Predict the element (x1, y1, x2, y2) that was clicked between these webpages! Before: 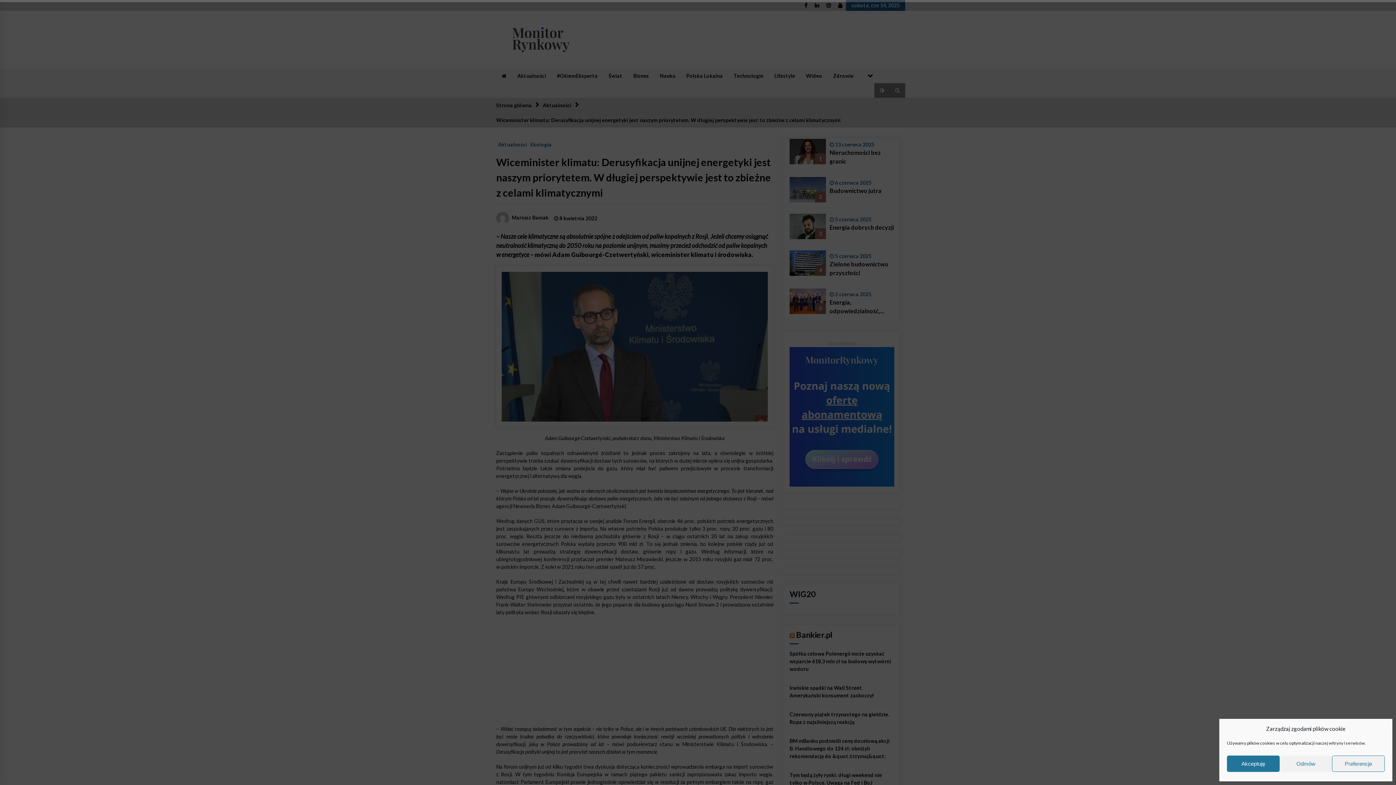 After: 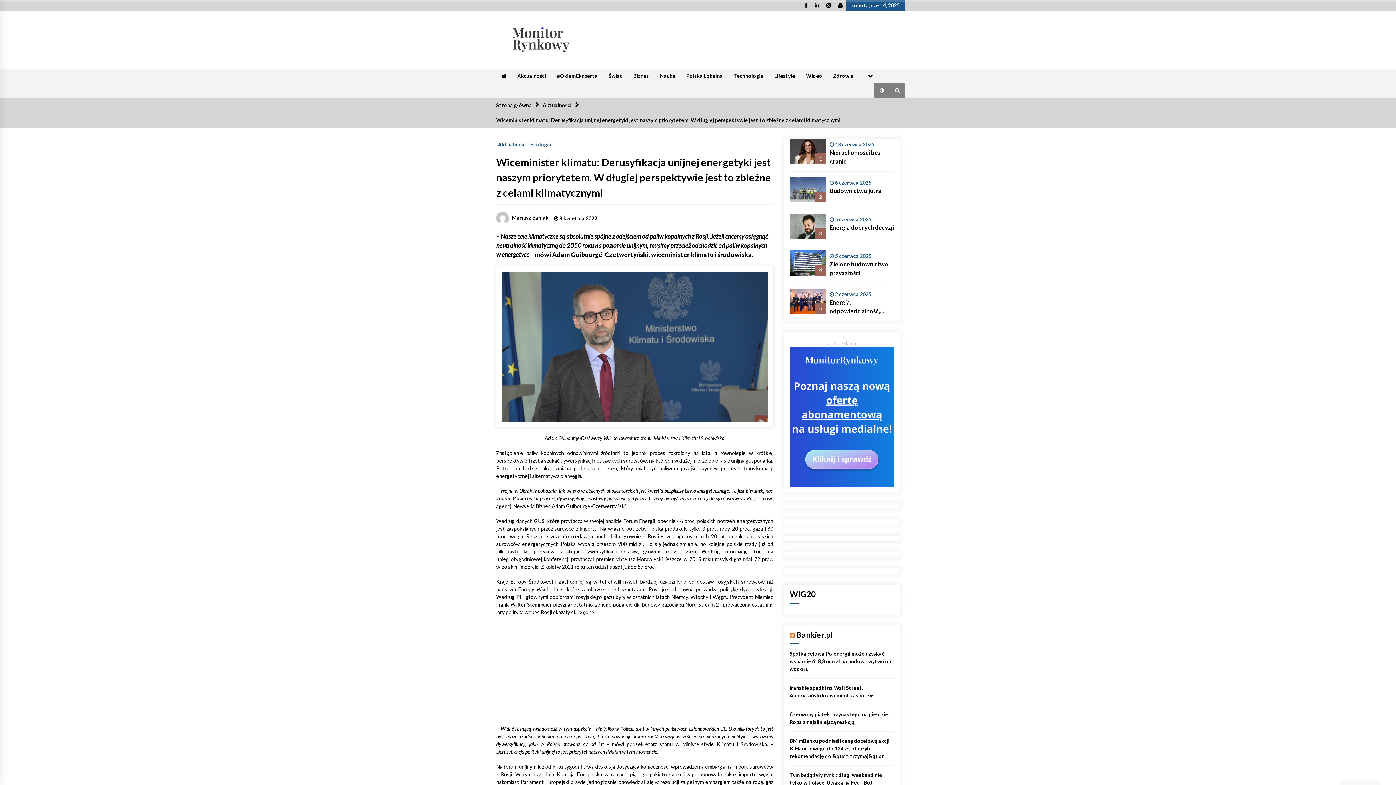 Action: label: Odmów bbox: (1279, 756, 1332, 772)